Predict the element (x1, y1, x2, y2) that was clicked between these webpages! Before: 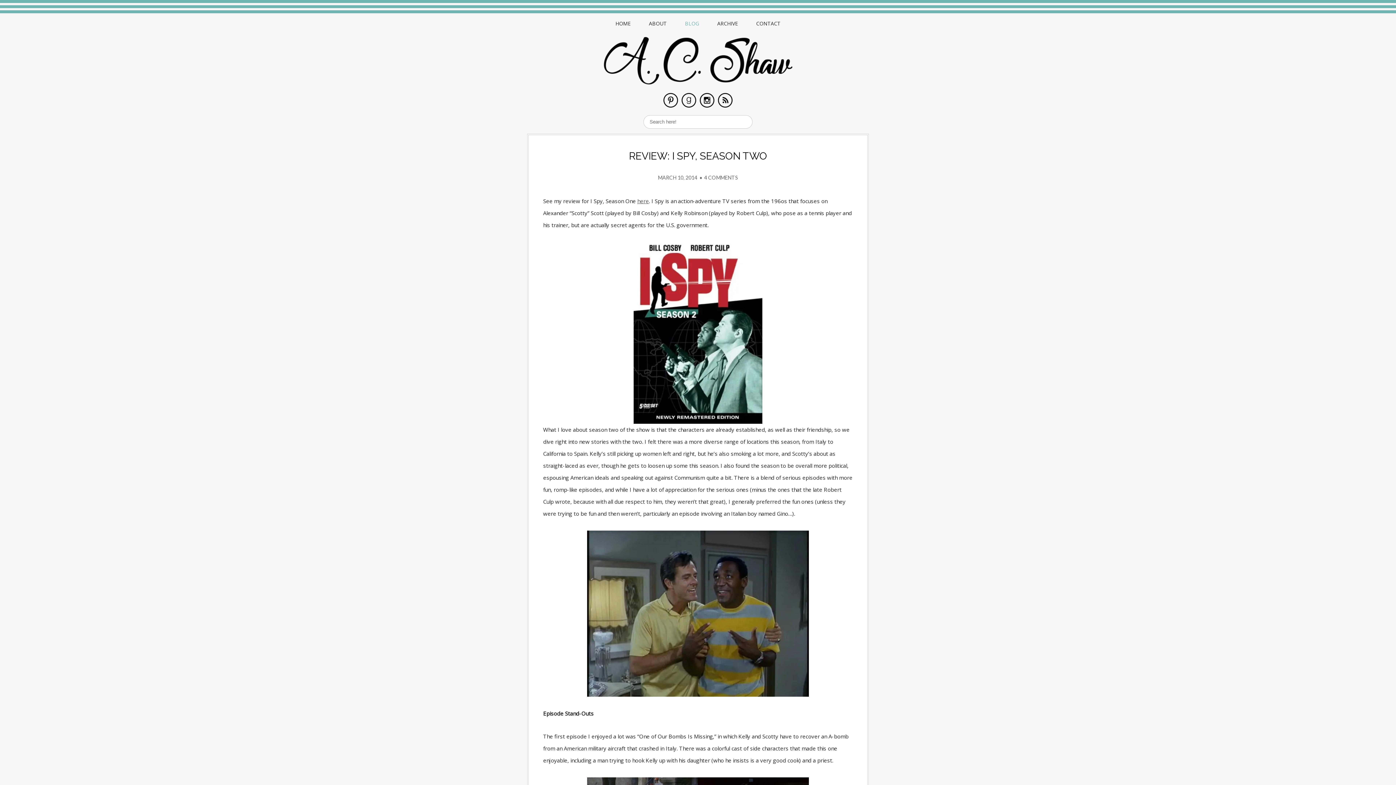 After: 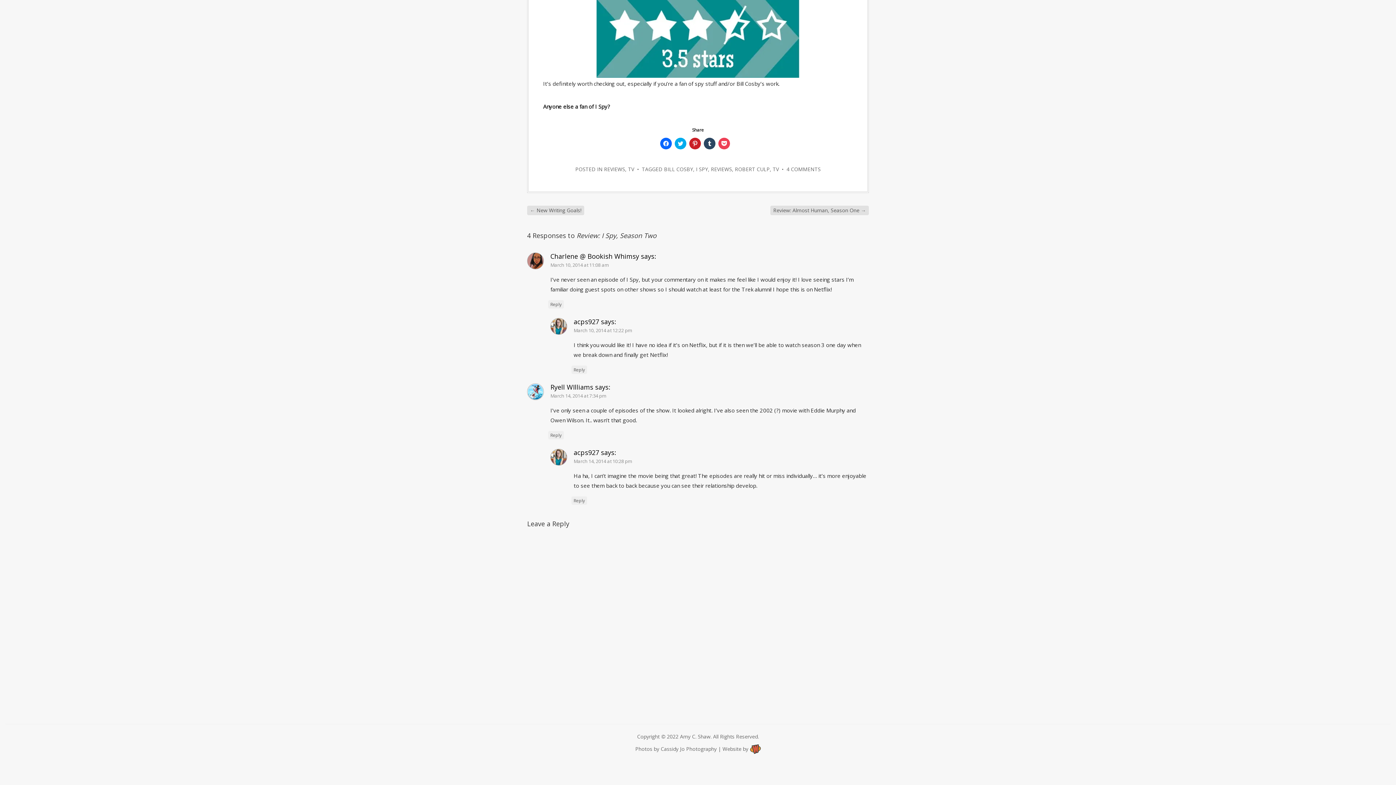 Action: label: 4 COMMENTS bbox: (704, 174, 738, 180)